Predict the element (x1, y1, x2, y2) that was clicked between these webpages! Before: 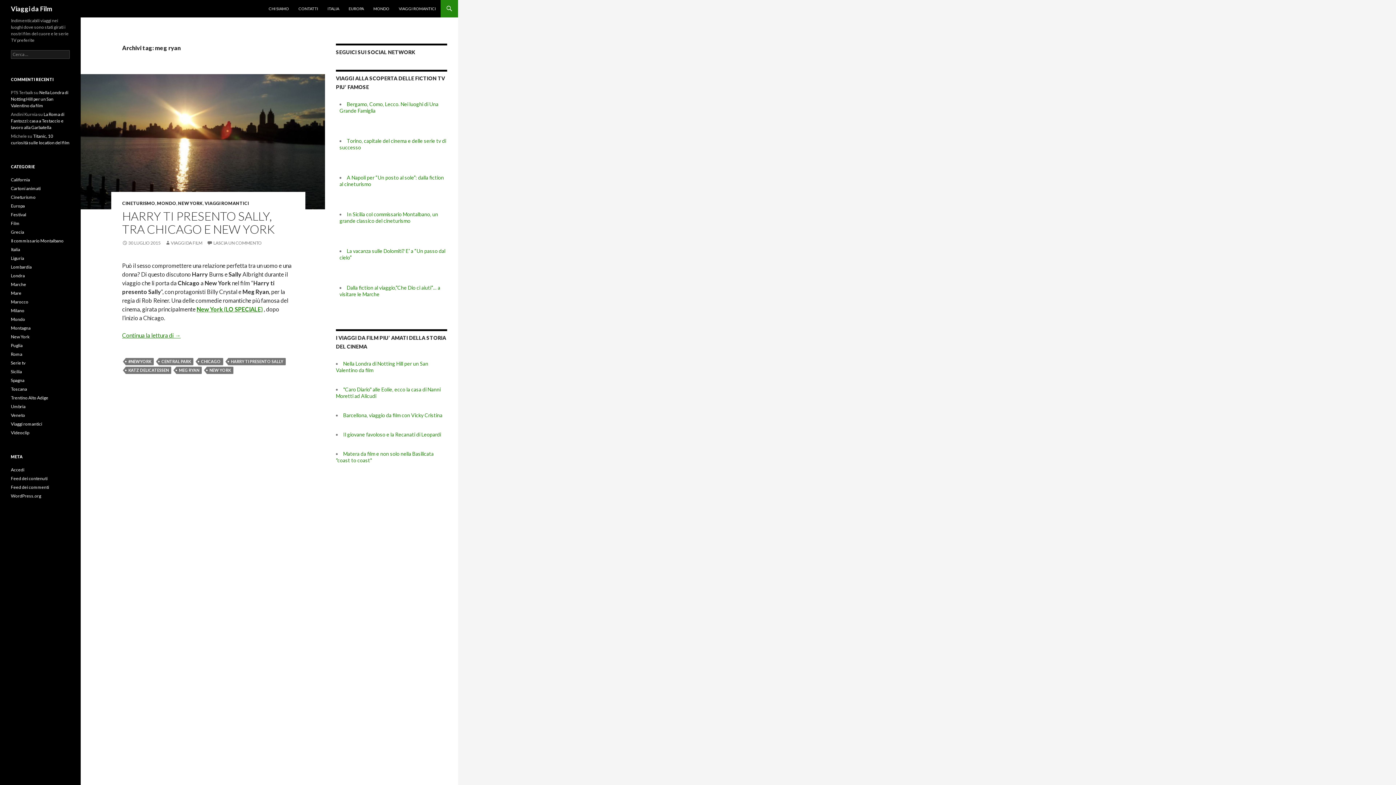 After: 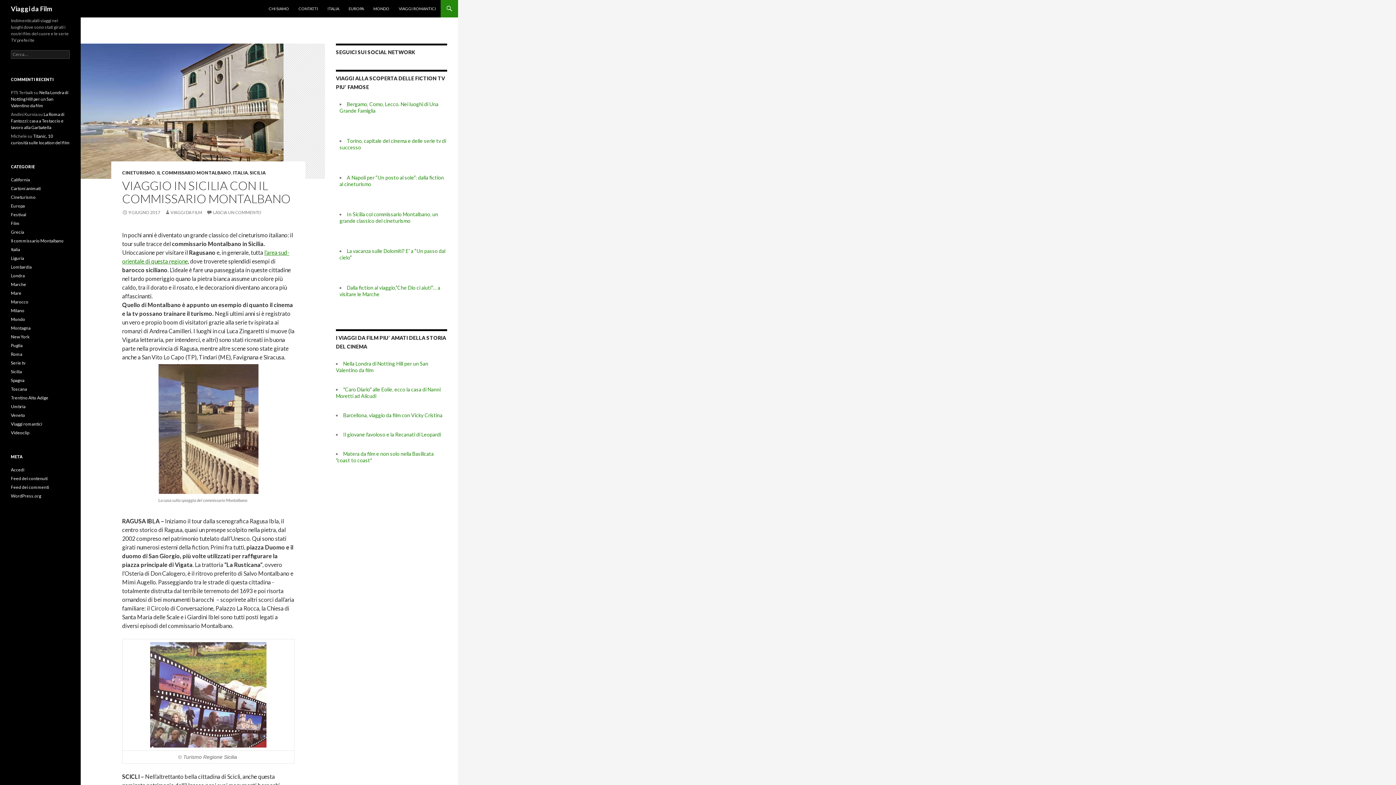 Action: label: In Sicilia col commissario Montalbano, un grande classico del cineturismo bbox: (339, 211, 438, 224)